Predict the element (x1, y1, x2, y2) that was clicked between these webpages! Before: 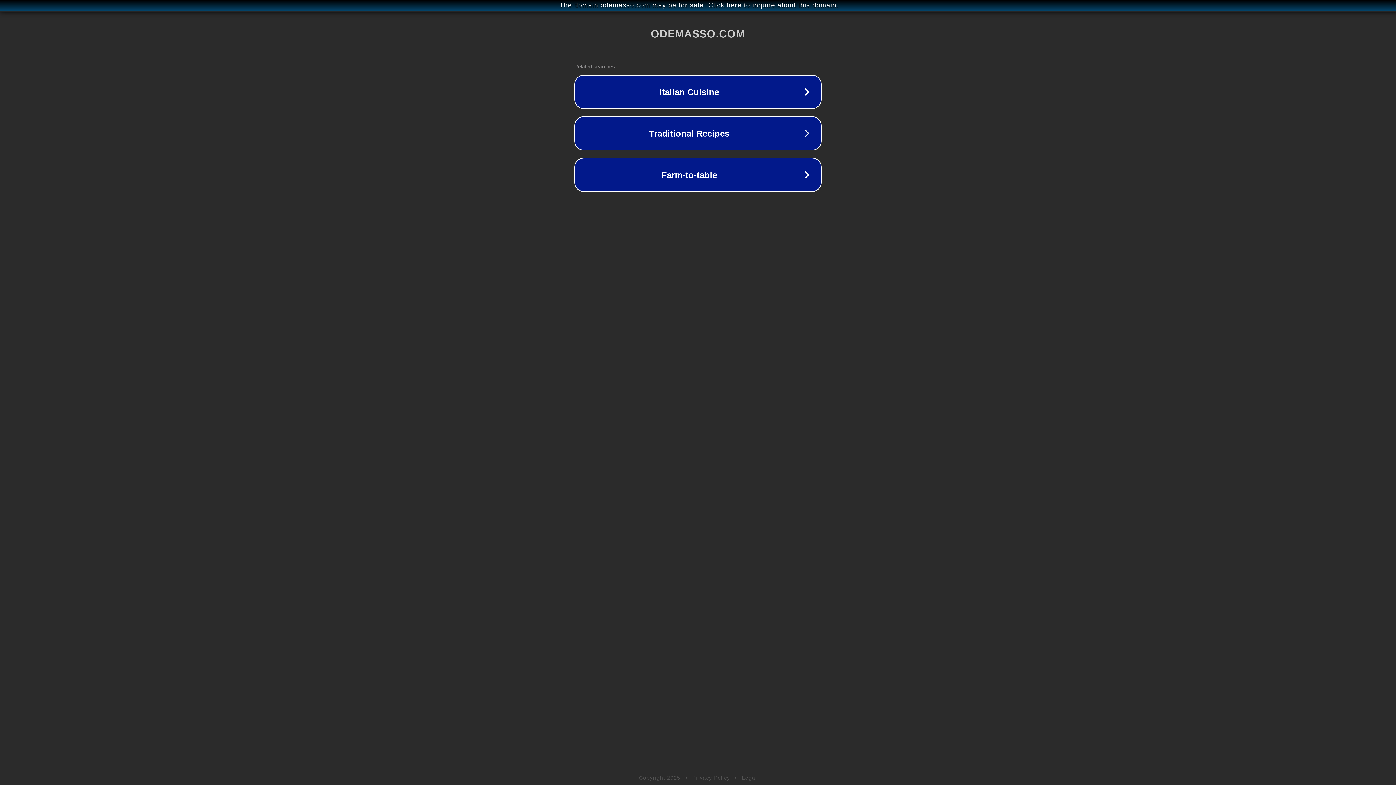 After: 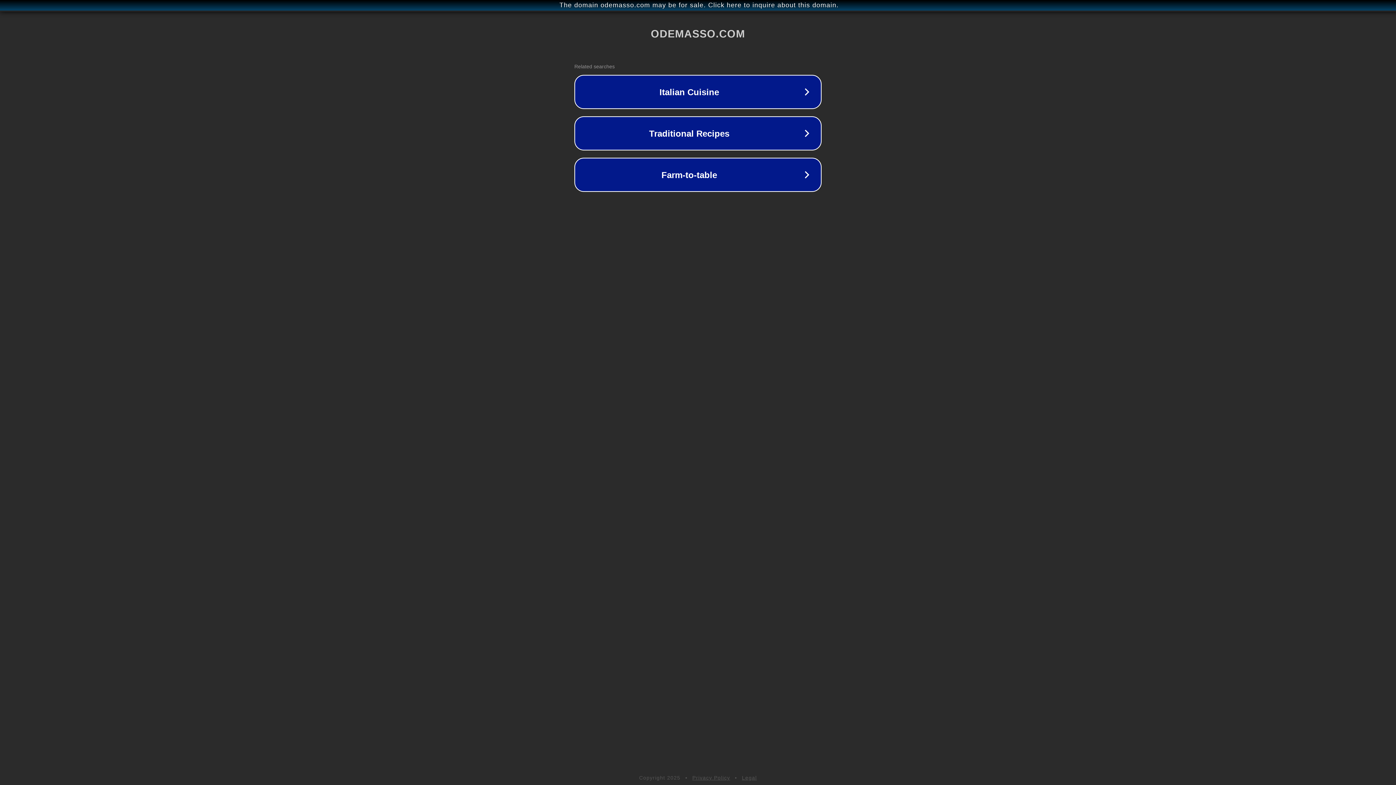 Action: bbox: (692, 775, 730, 781) label: Privacy Policy